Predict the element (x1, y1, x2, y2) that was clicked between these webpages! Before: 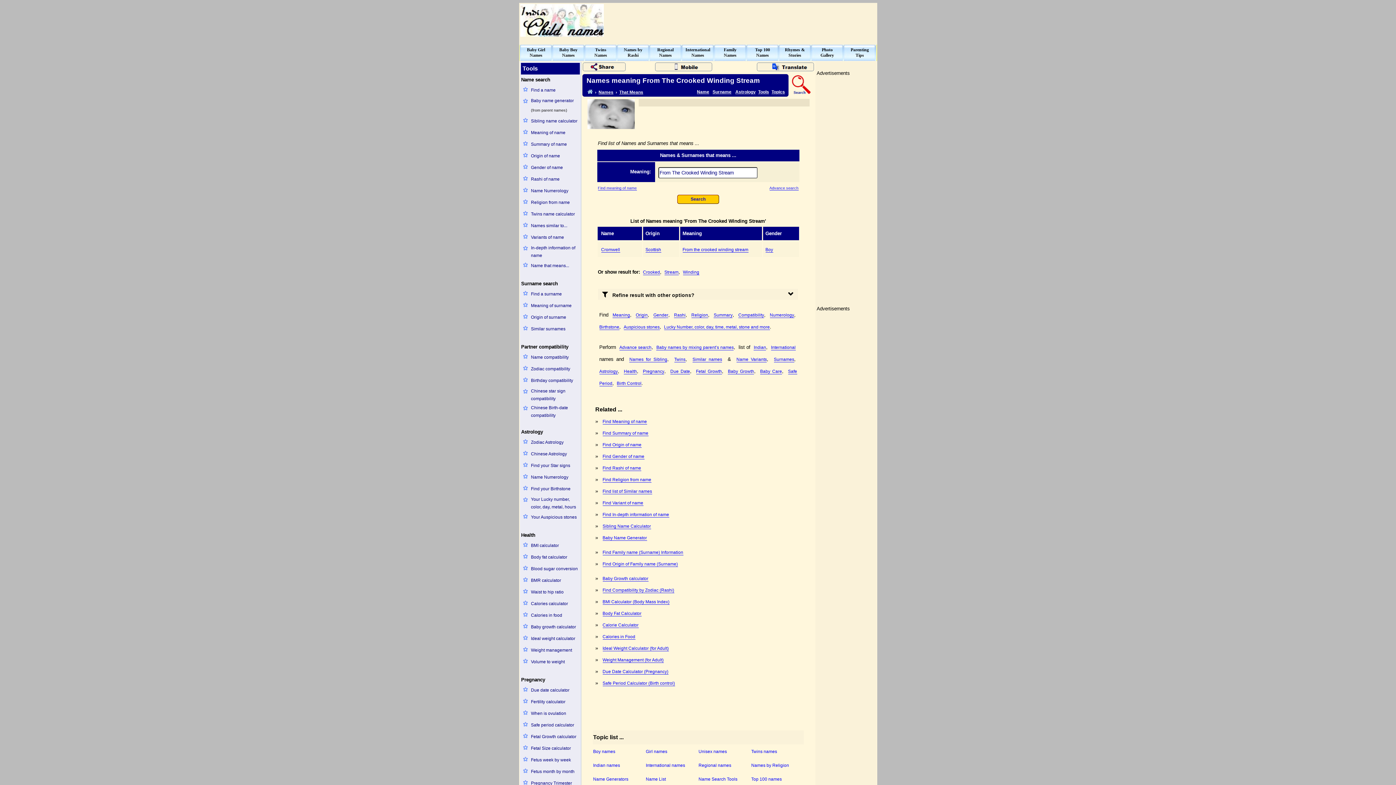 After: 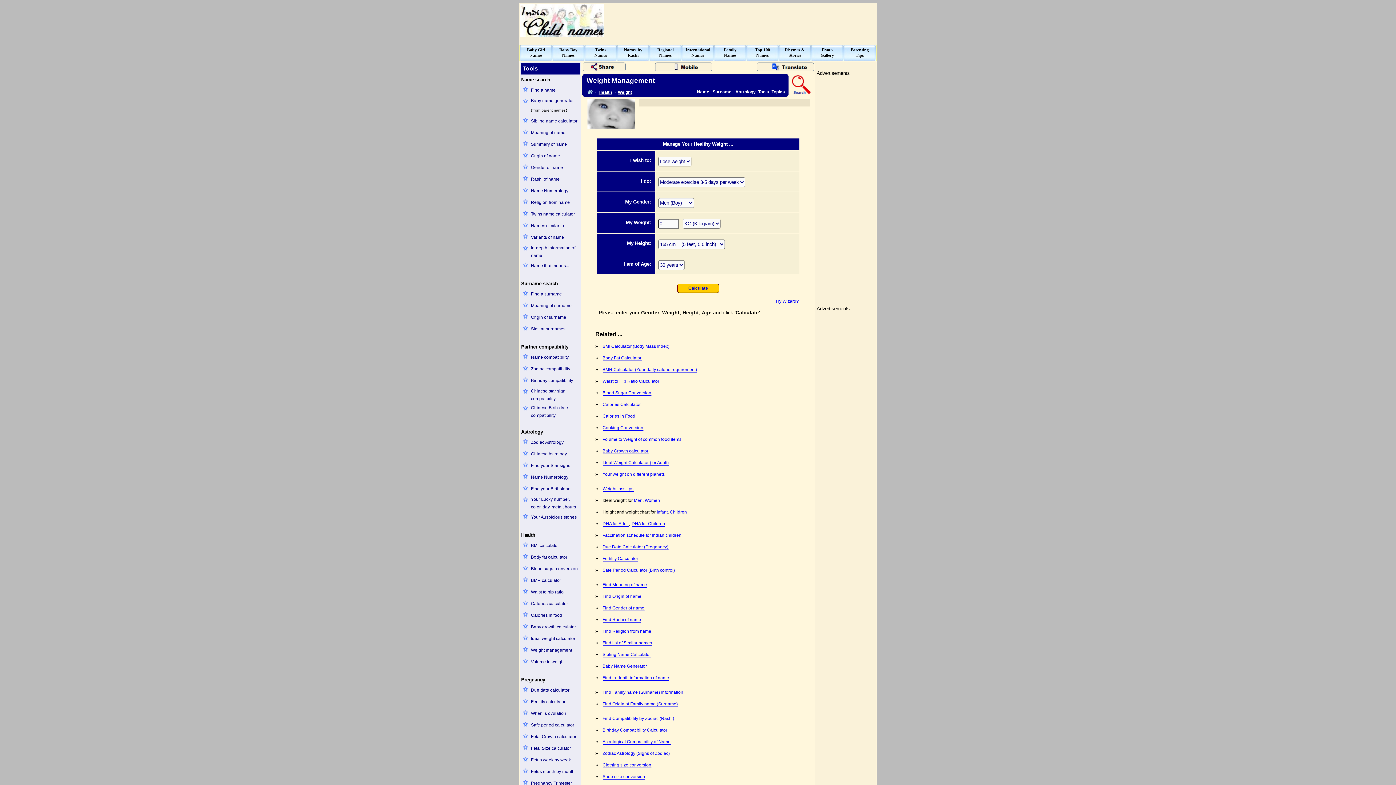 Action: bbox: (531, 646, 579, 654) label: Weight management